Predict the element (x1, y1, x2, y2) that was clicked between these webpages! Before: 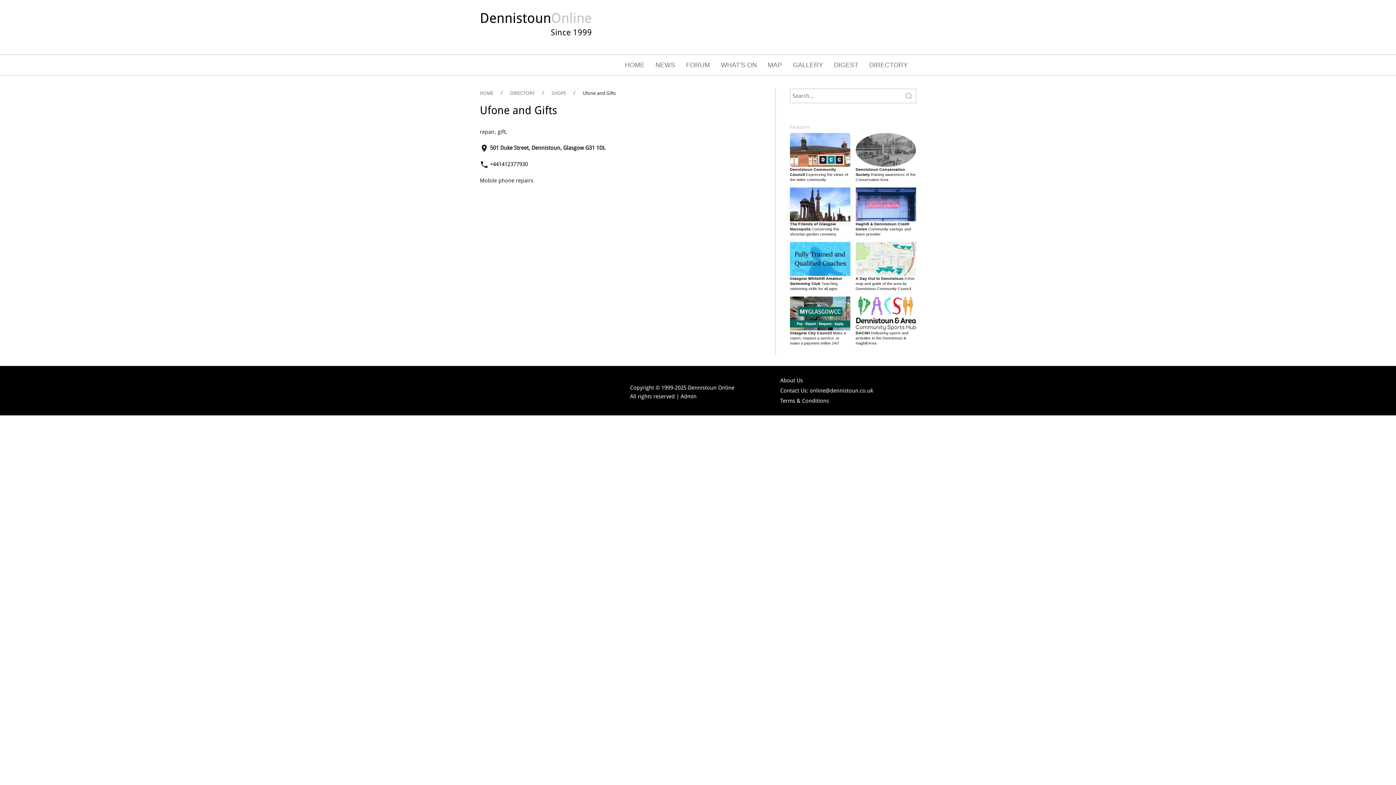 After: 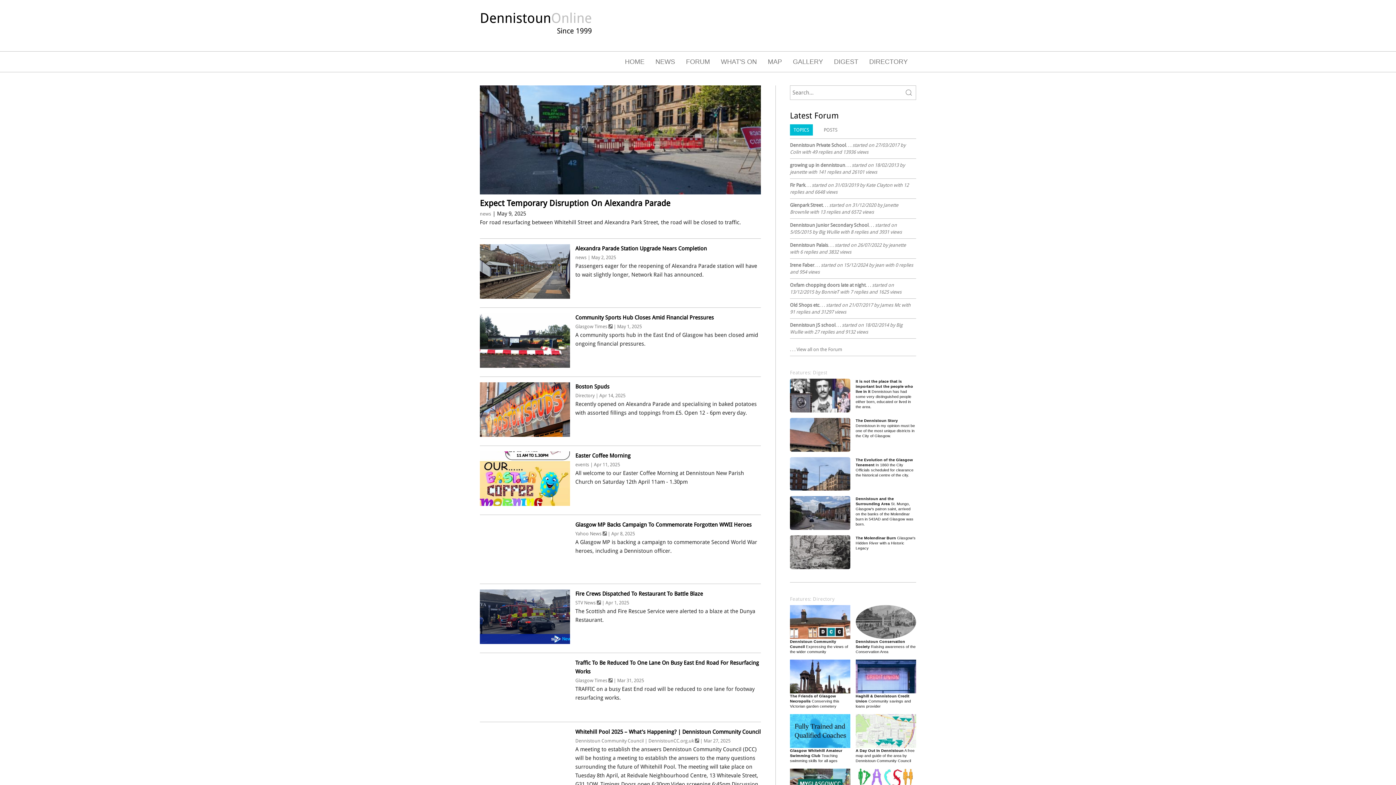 Action: bbox: (480, 89, 493, 97) label: HOME